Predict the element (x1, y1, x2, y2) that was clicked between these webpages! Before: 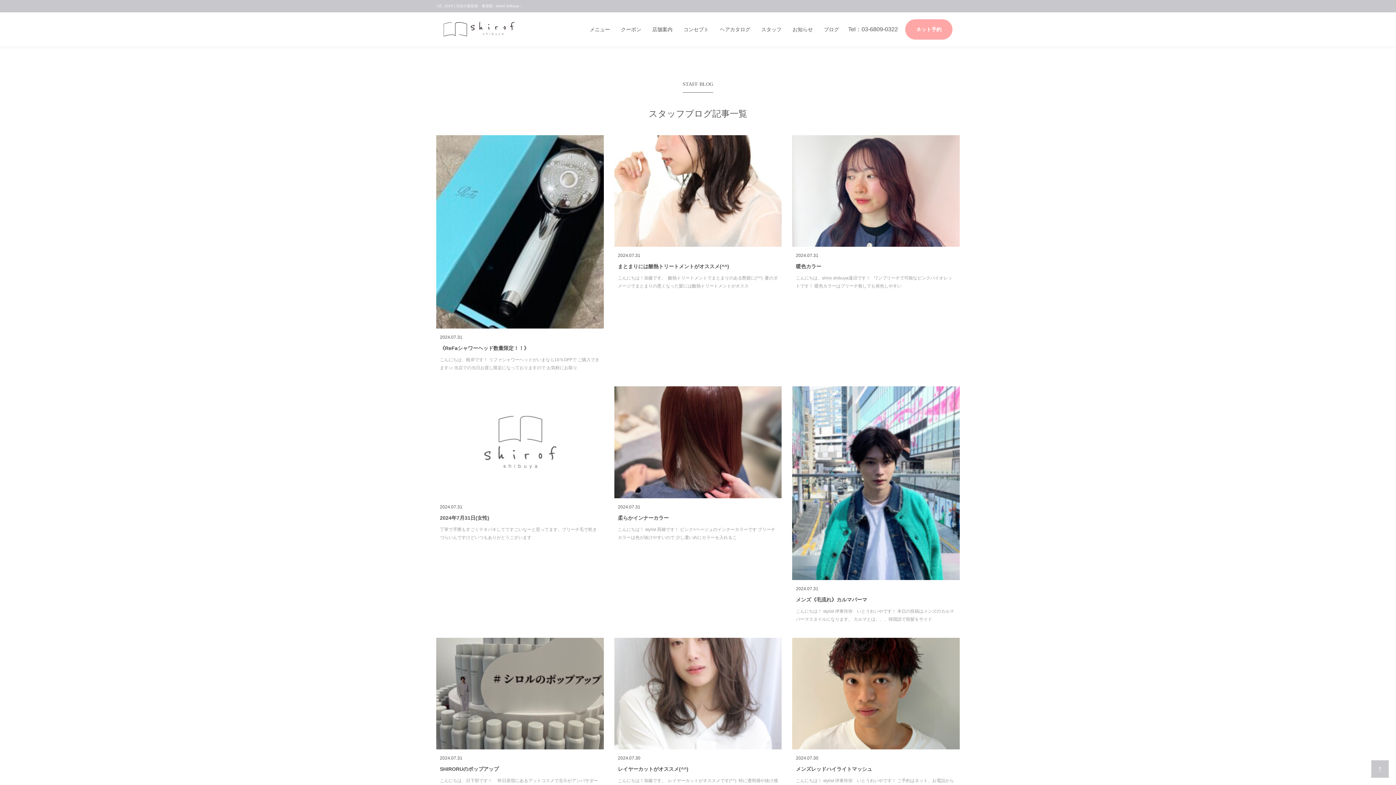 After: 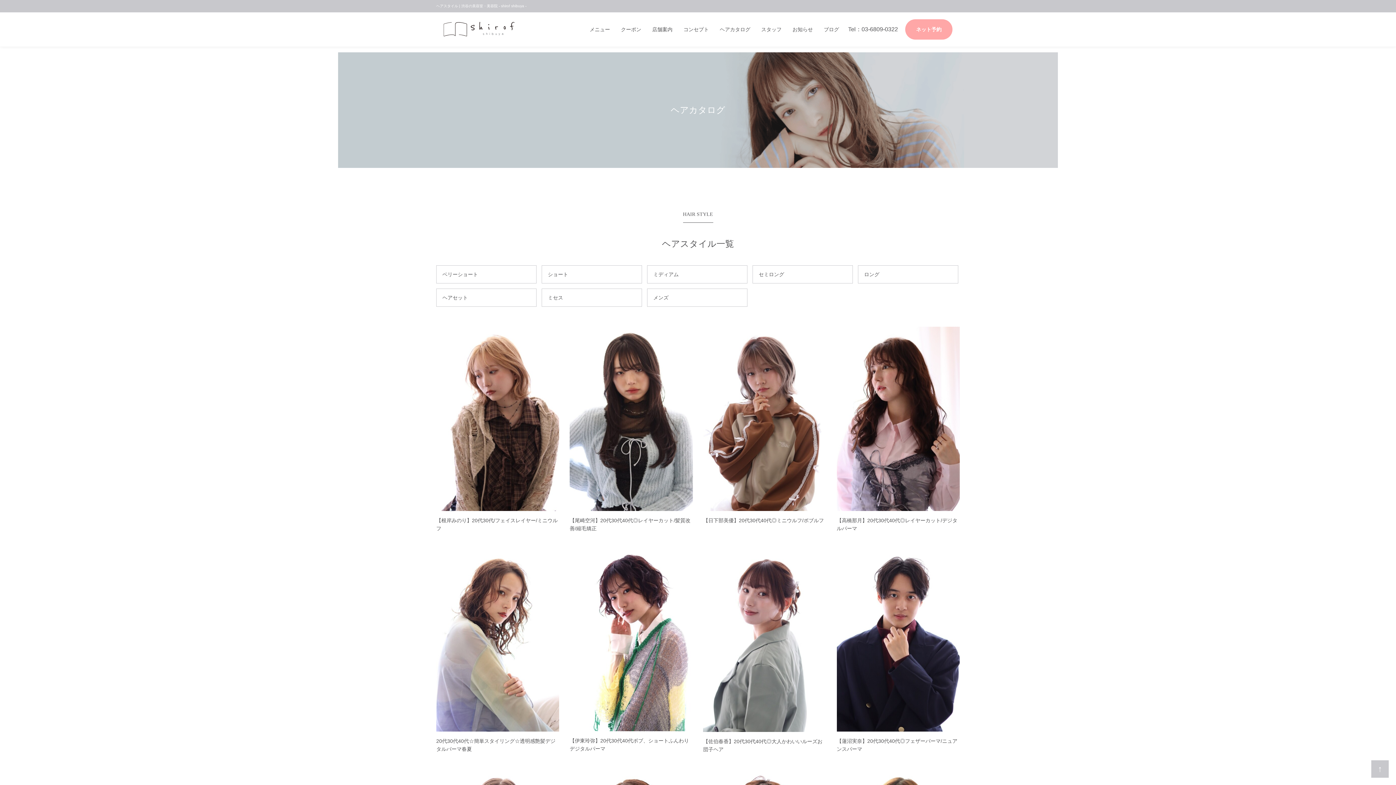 Action: label: ヘアカタログ bbox: (714, 12, 756, 46)